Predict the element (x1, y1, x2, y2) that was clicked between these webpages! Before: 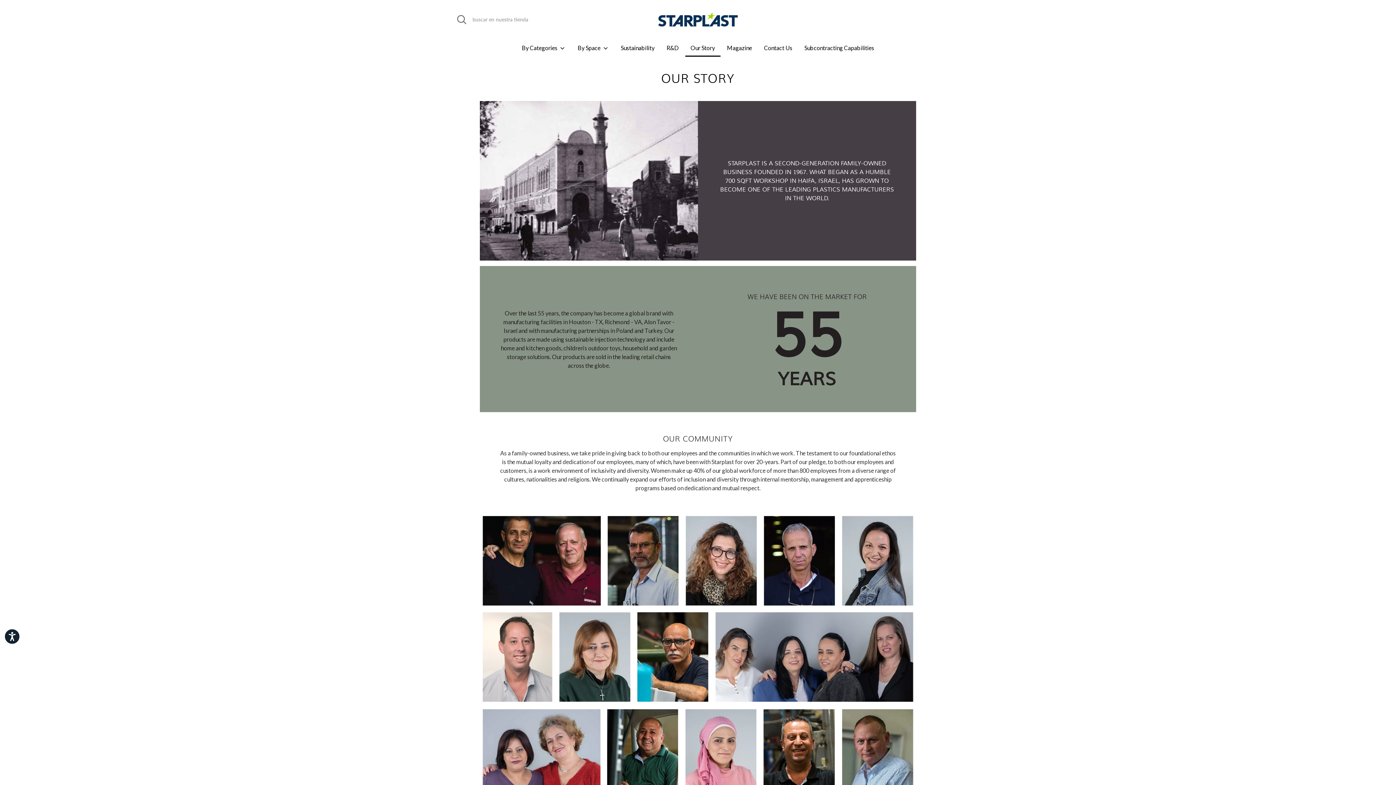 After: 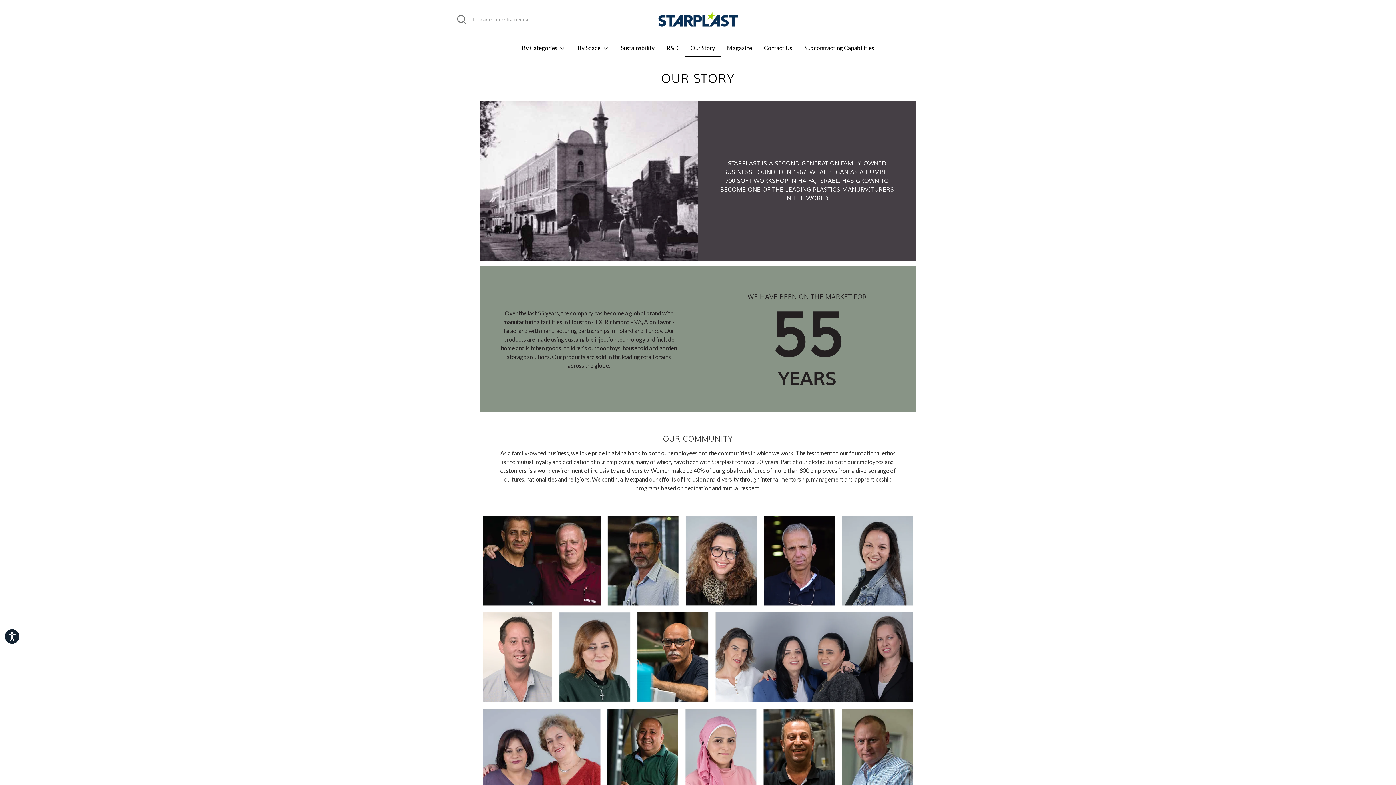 Action: bbox: (454, 12, 469, 26) label: Abrir búsqueda